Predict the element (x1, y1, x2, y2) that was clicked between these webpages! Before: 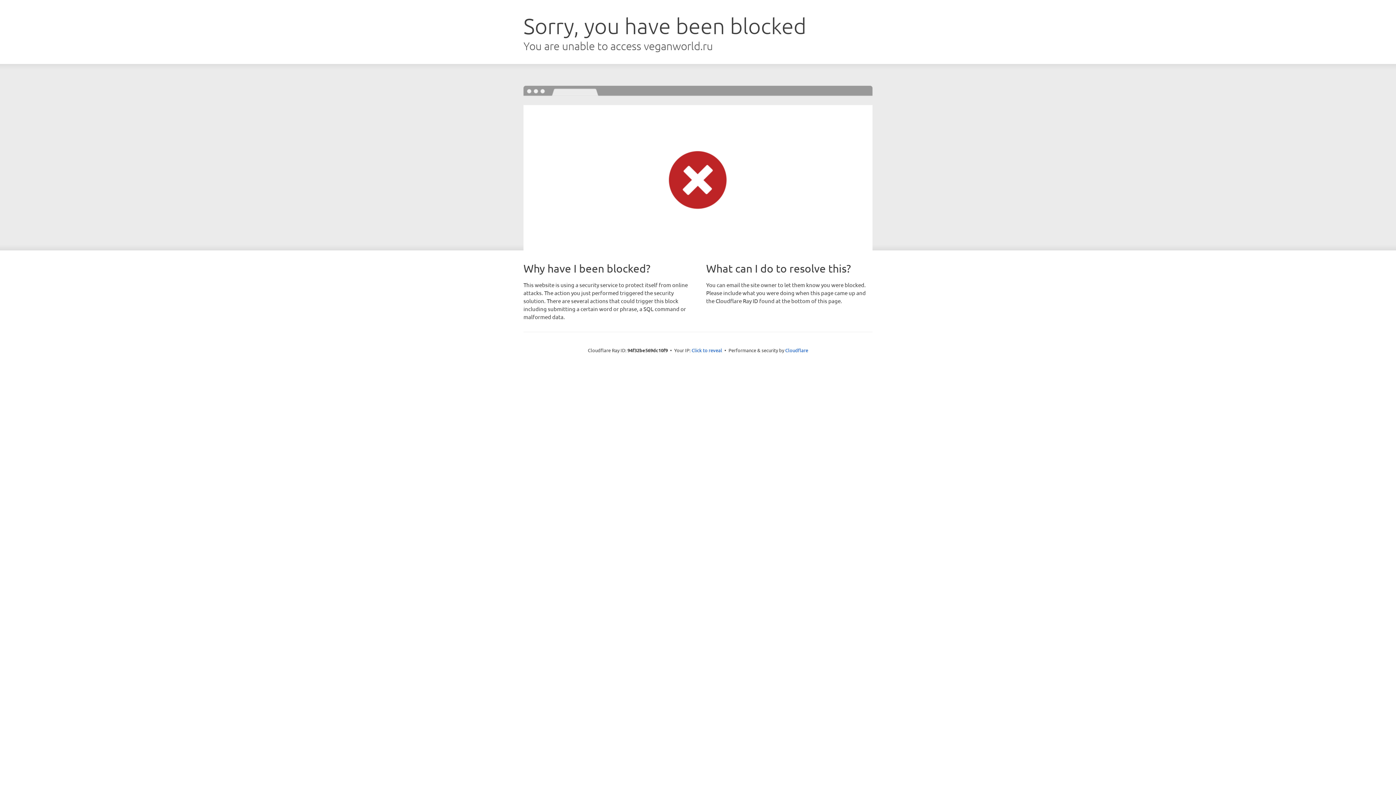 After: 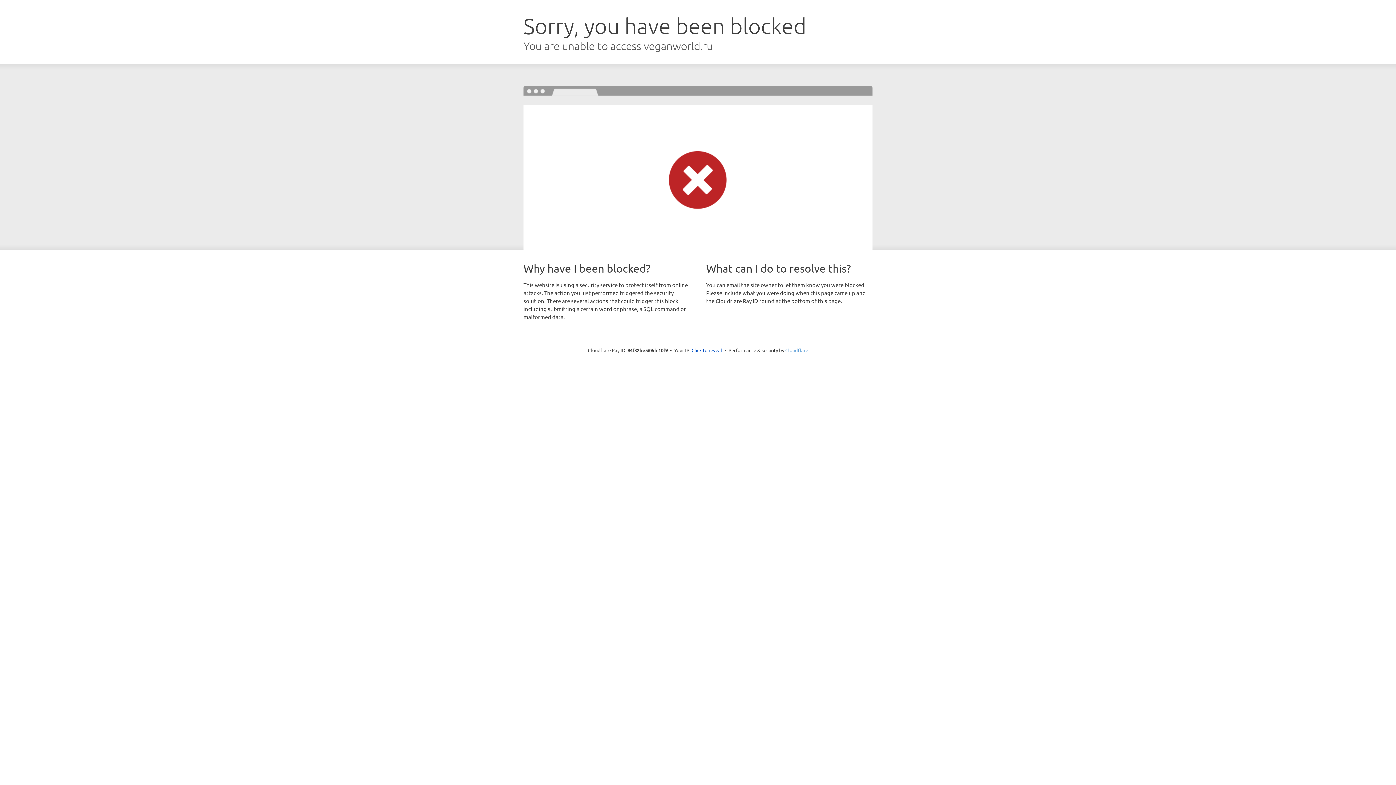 Action: bbox: (785, 347, 808, 353) label: Cloudflare